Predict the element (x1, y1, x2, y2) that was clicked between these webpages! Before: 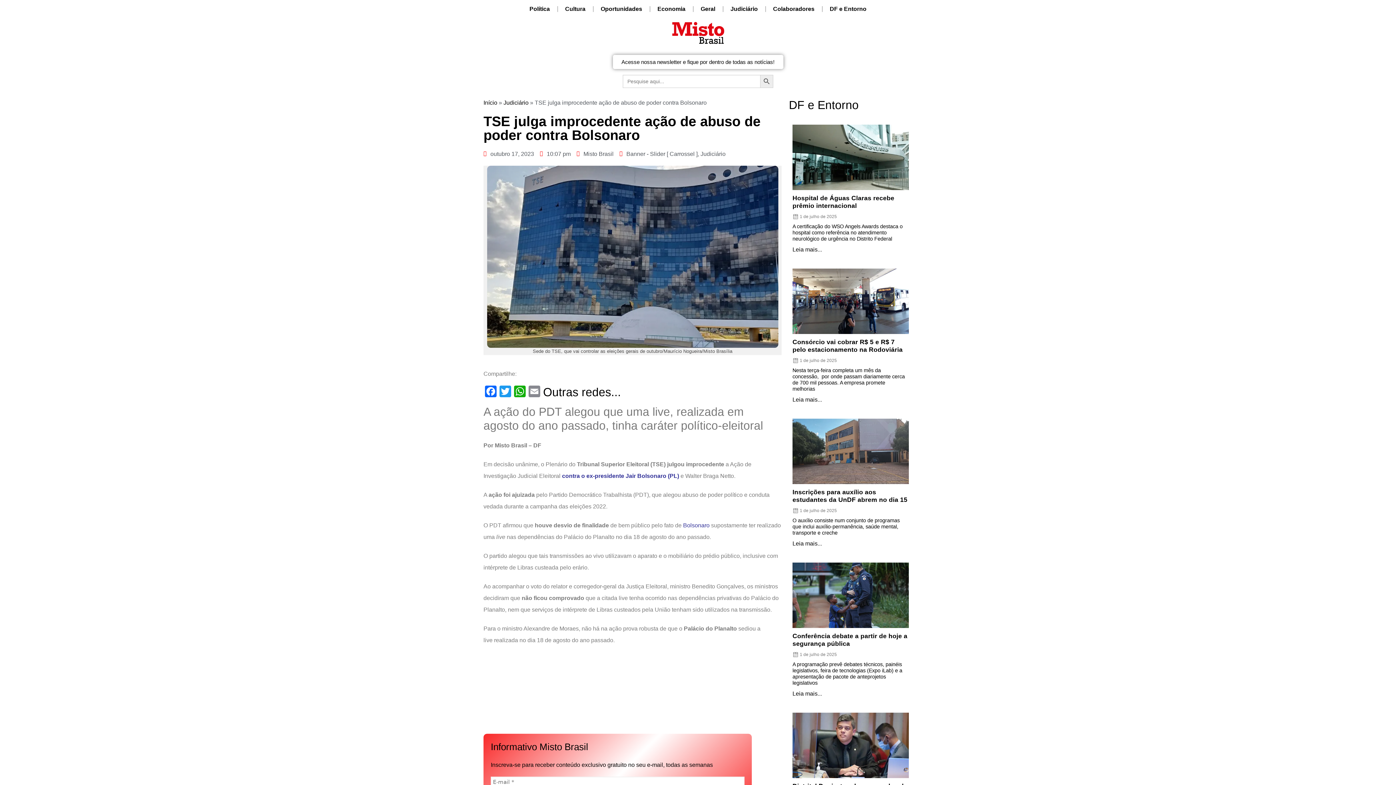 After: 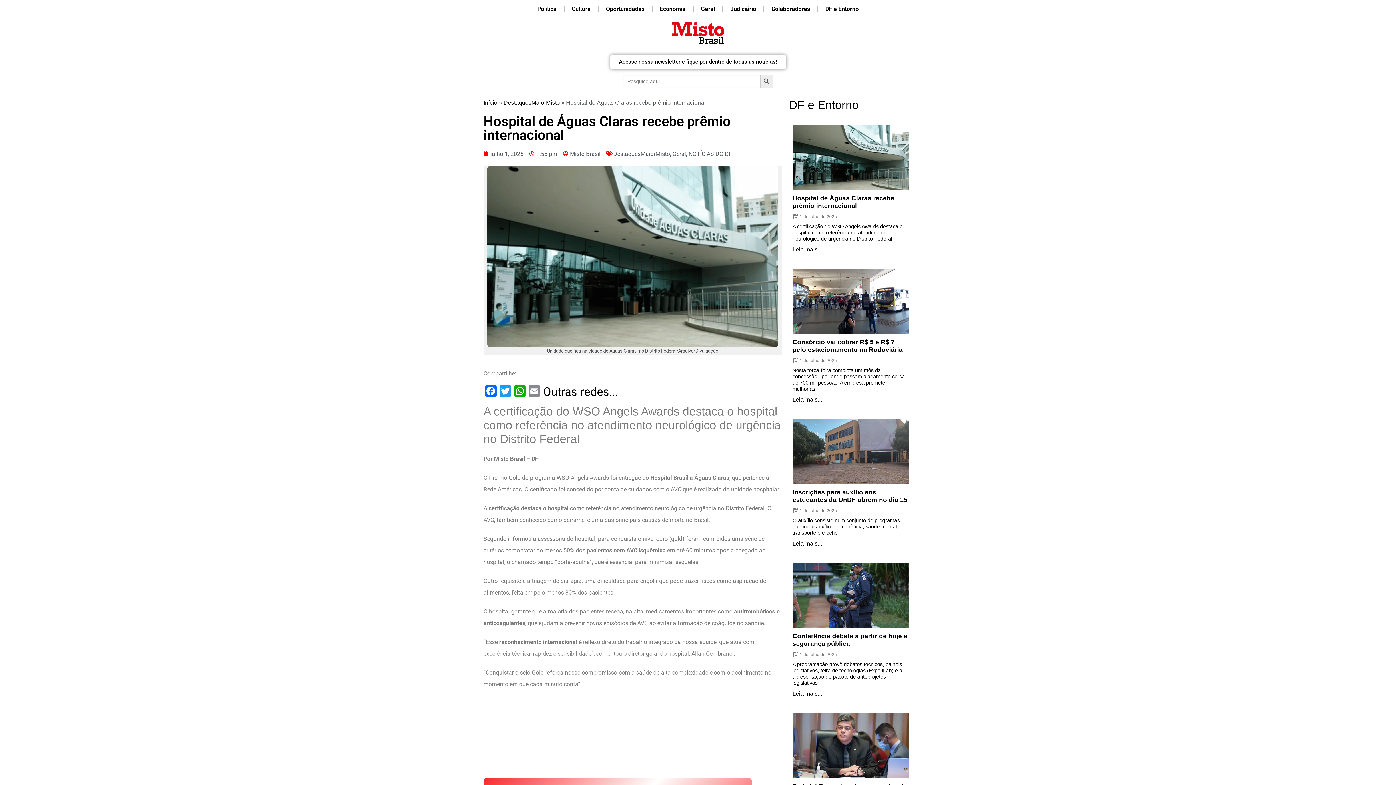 Action: label: Hospital de Águas Claras recebe prêmio internacional bbox: (792, 194, 894, 209)